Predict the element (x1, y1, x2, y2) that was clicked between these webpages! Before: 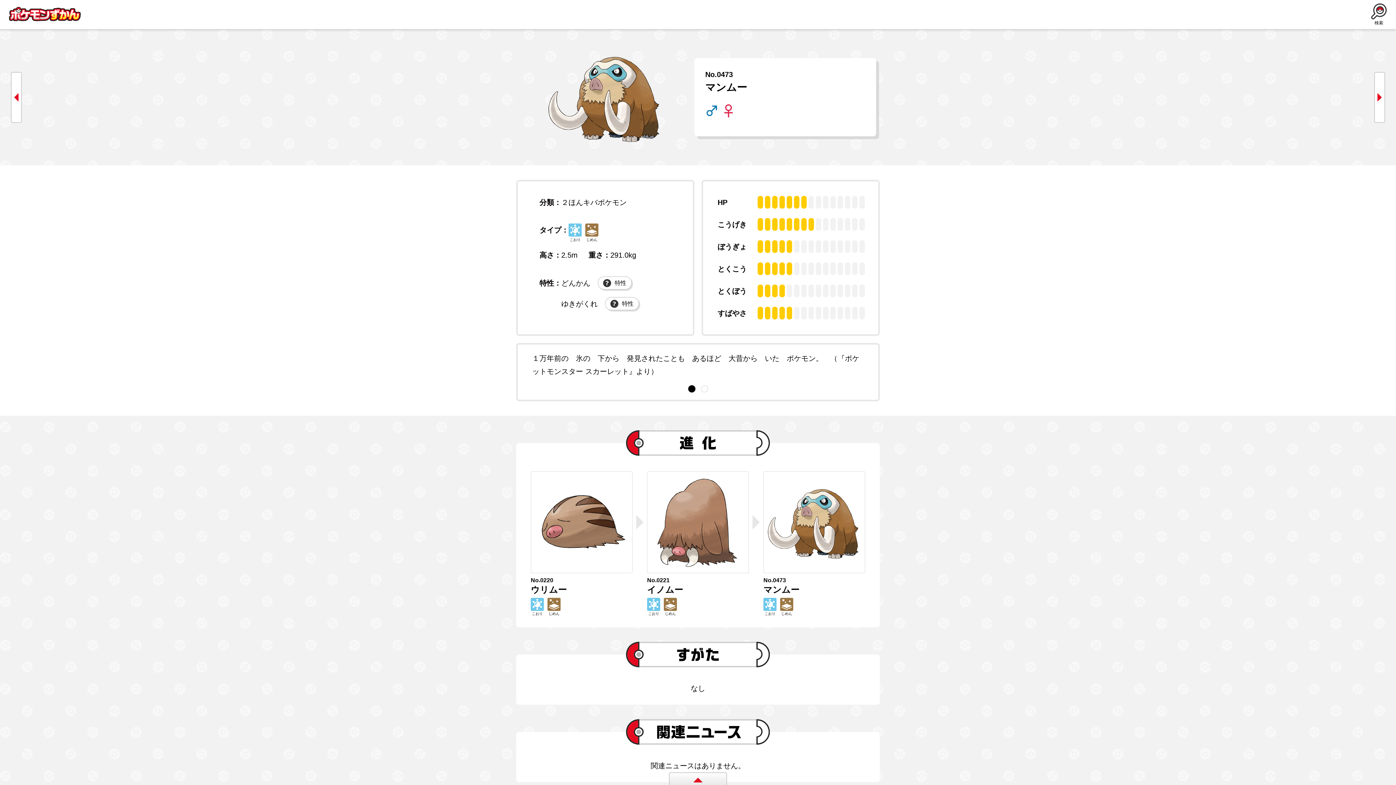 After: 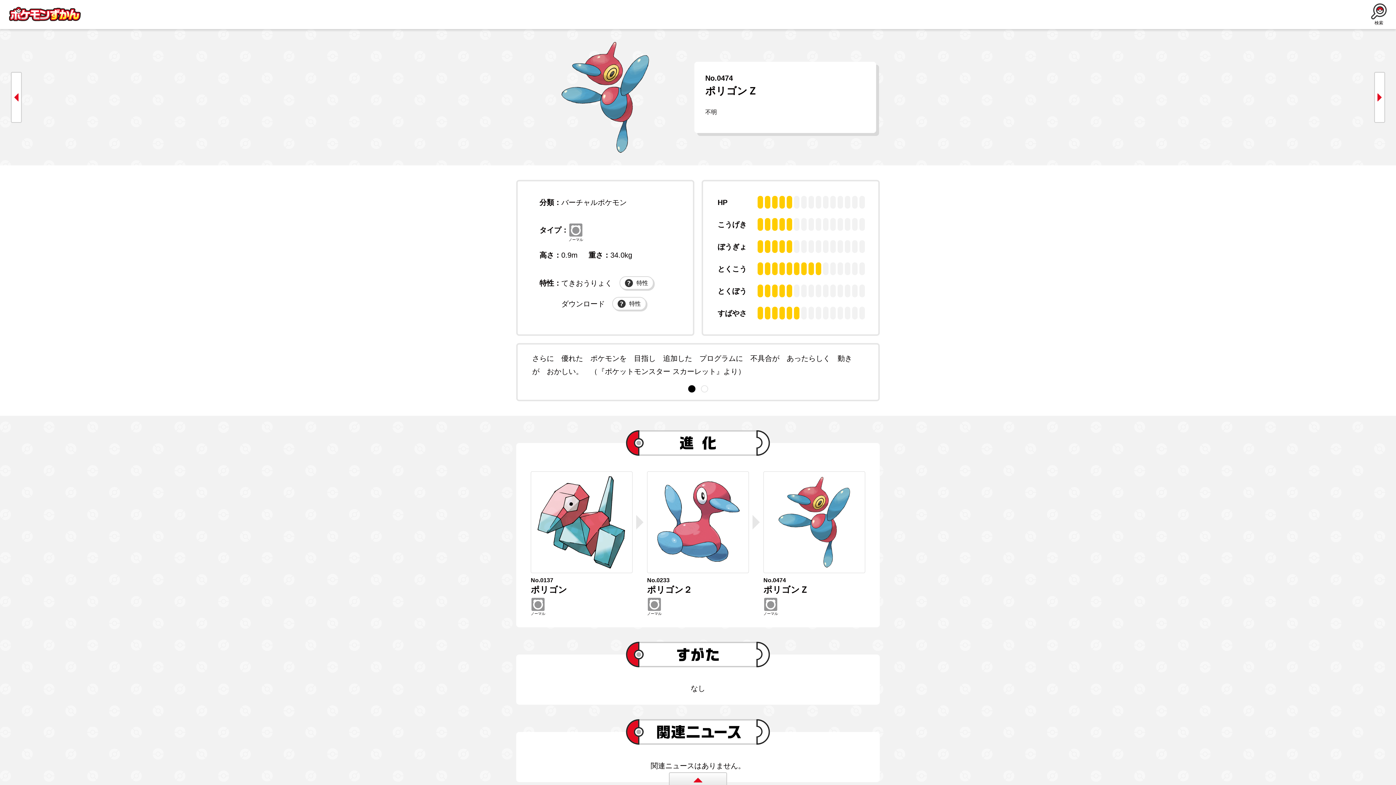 Action: label: next bbox: (1375, 72, 1384, 122)